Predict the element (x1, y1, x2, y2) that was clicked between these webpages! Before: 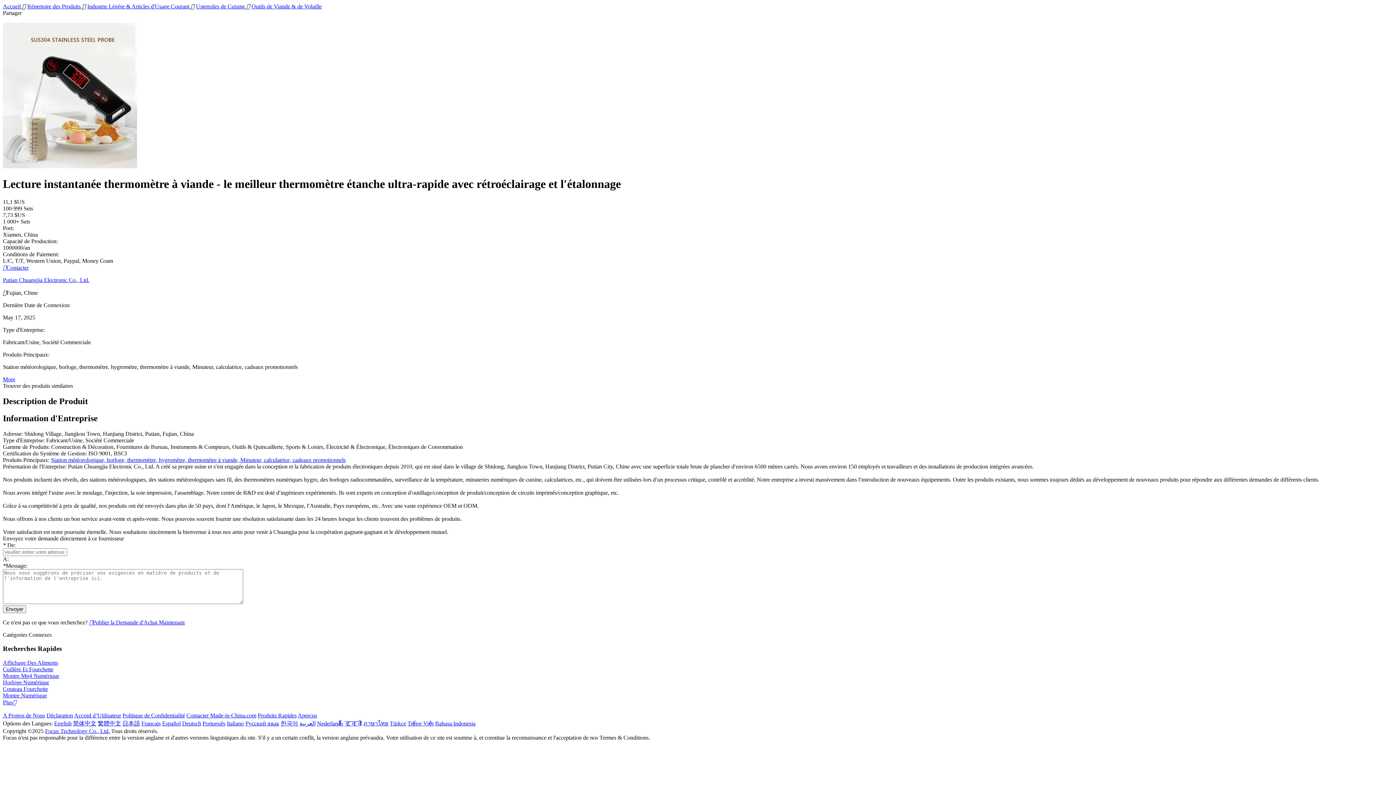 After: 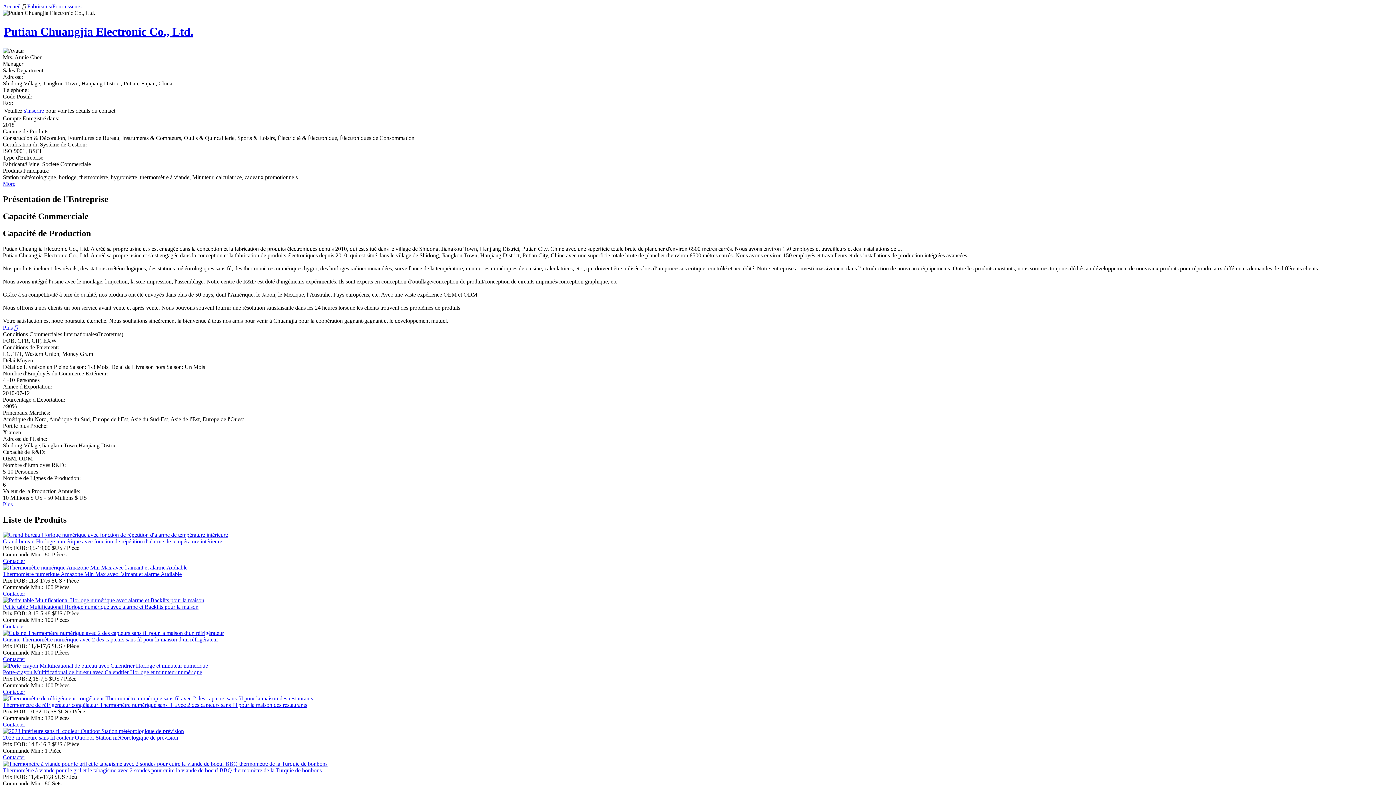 Action: label: Putian Chuangjia Electronic Co., Ltd. bbox: (2, 277, 89, 283)